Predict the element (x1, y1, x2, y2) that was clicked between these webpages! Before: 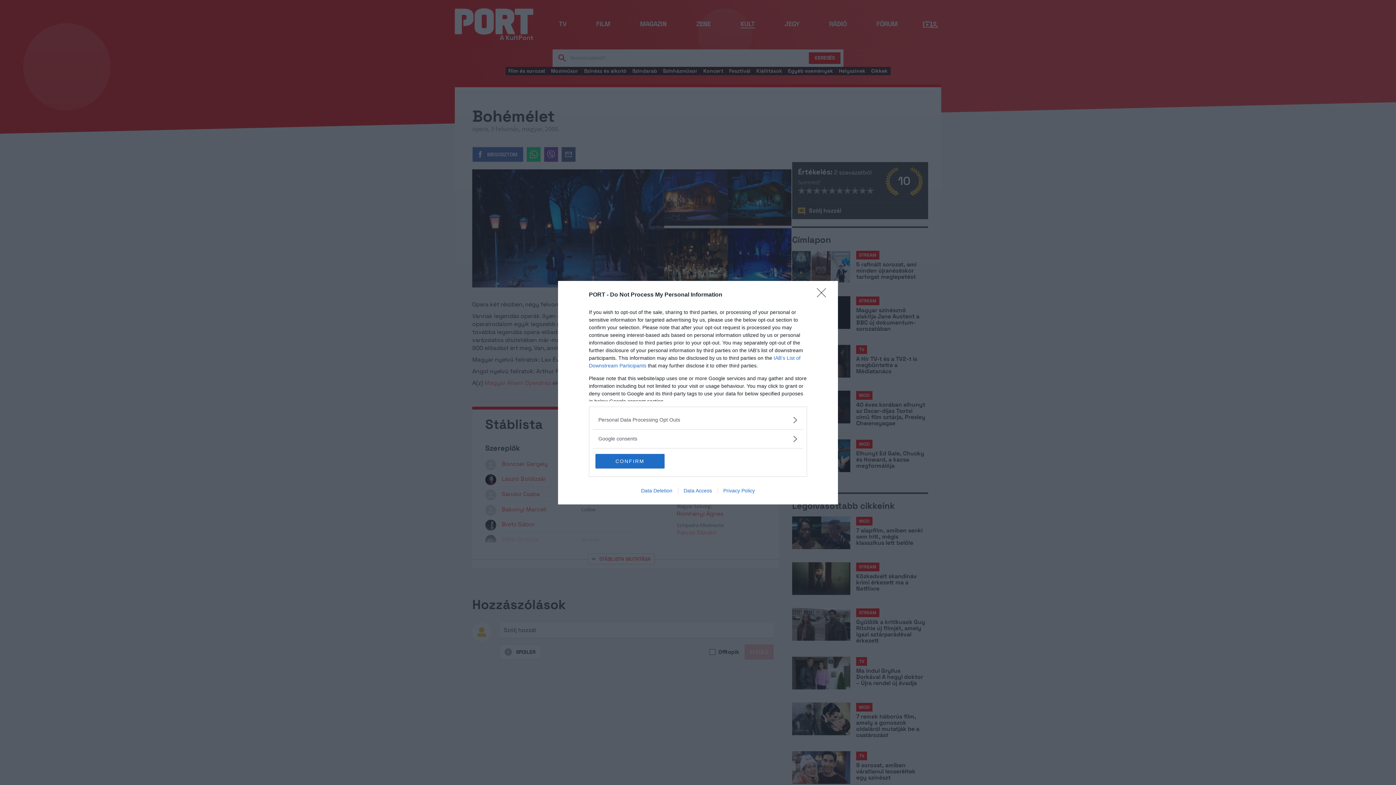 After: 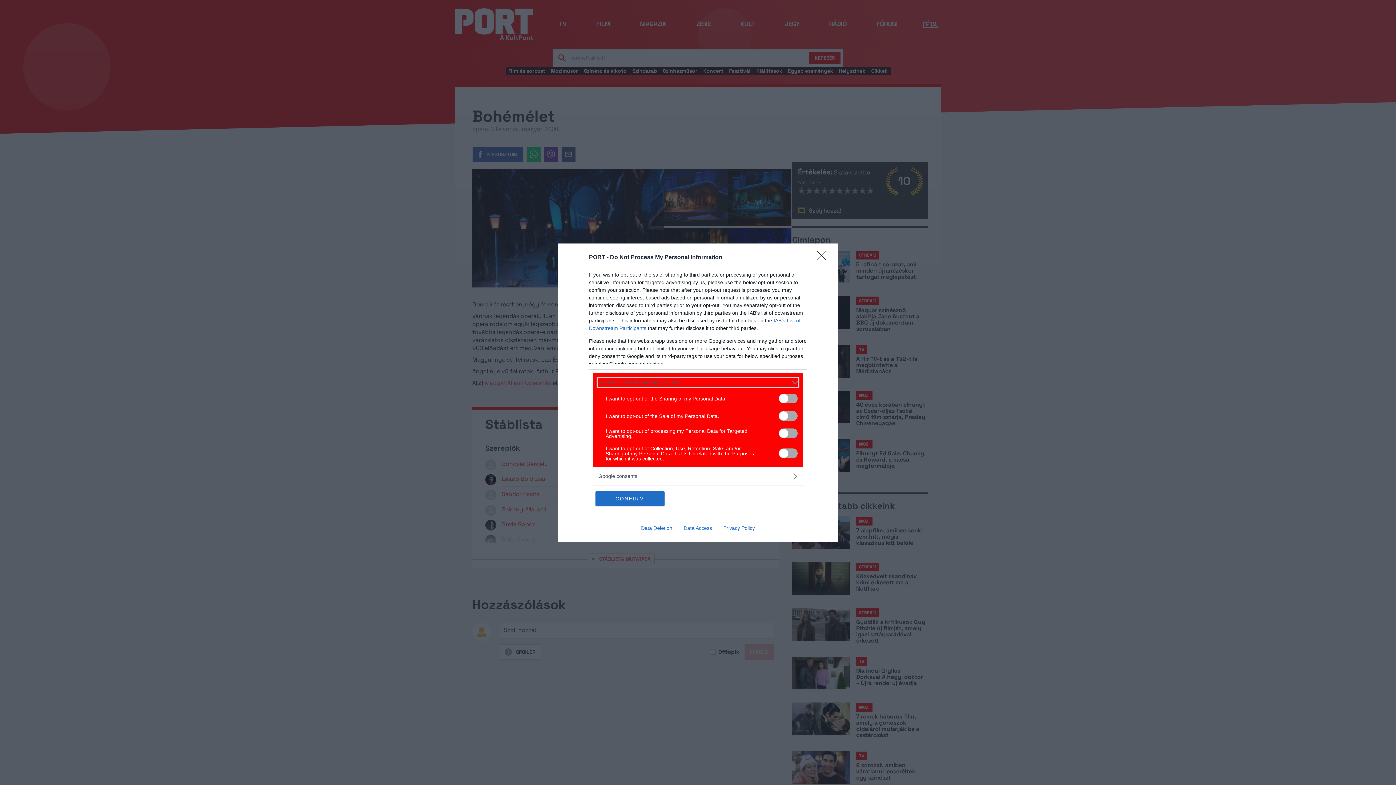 Action: label: Opt-Outs bbox: (598, 416, 797, 423)